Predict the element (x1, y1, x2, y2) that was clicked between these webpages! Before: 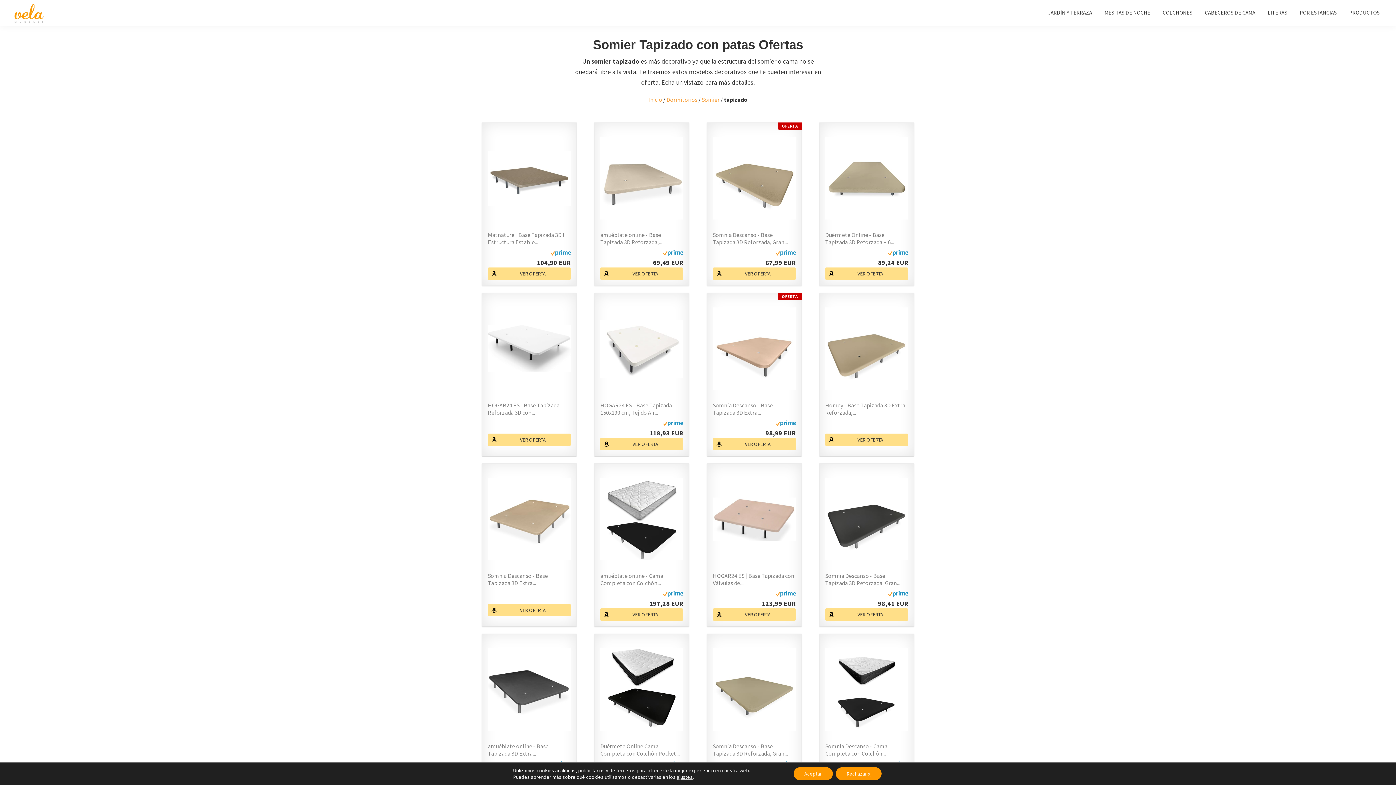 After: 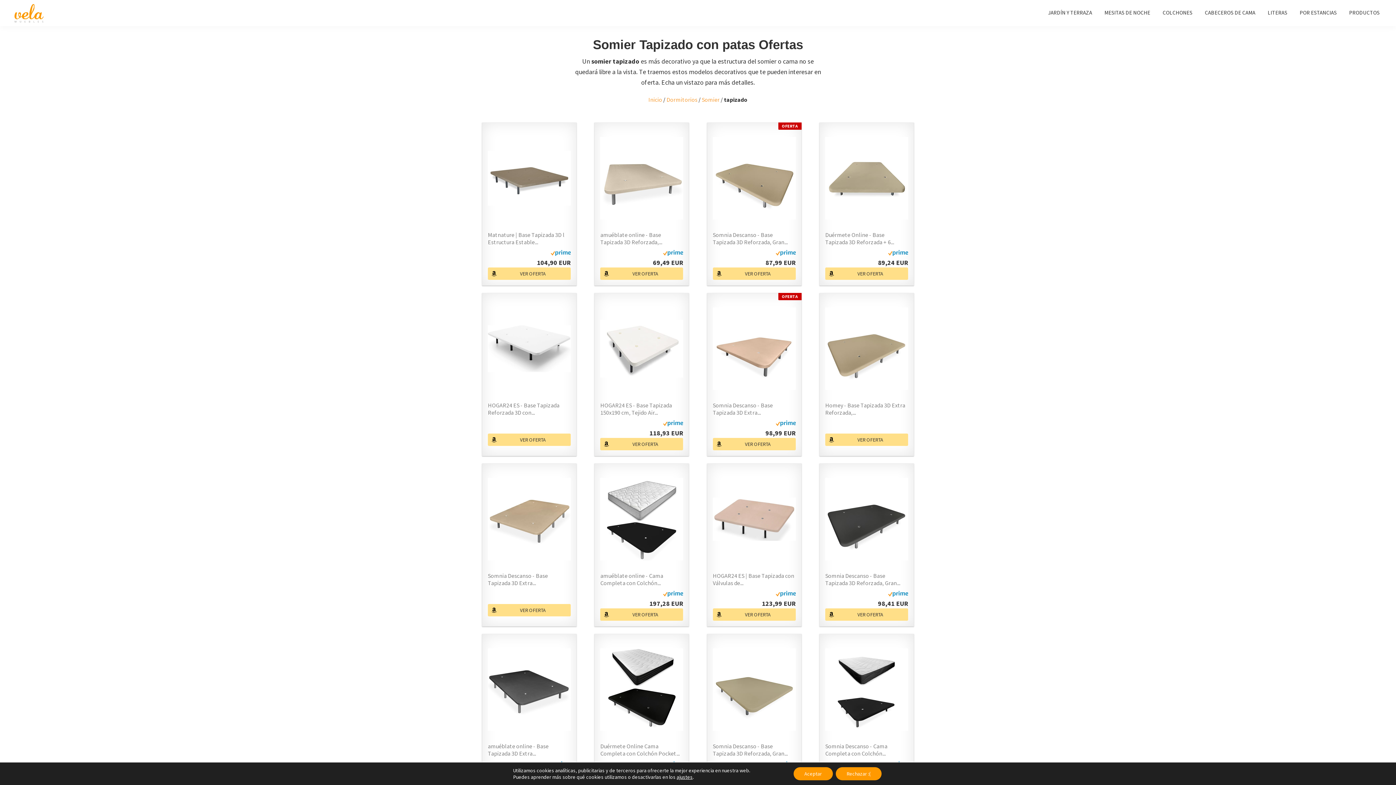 Action: label: Duérmete Online - Base Tapizada 3D Reforzada + 6... bbox: (825, 231, 908, 245)